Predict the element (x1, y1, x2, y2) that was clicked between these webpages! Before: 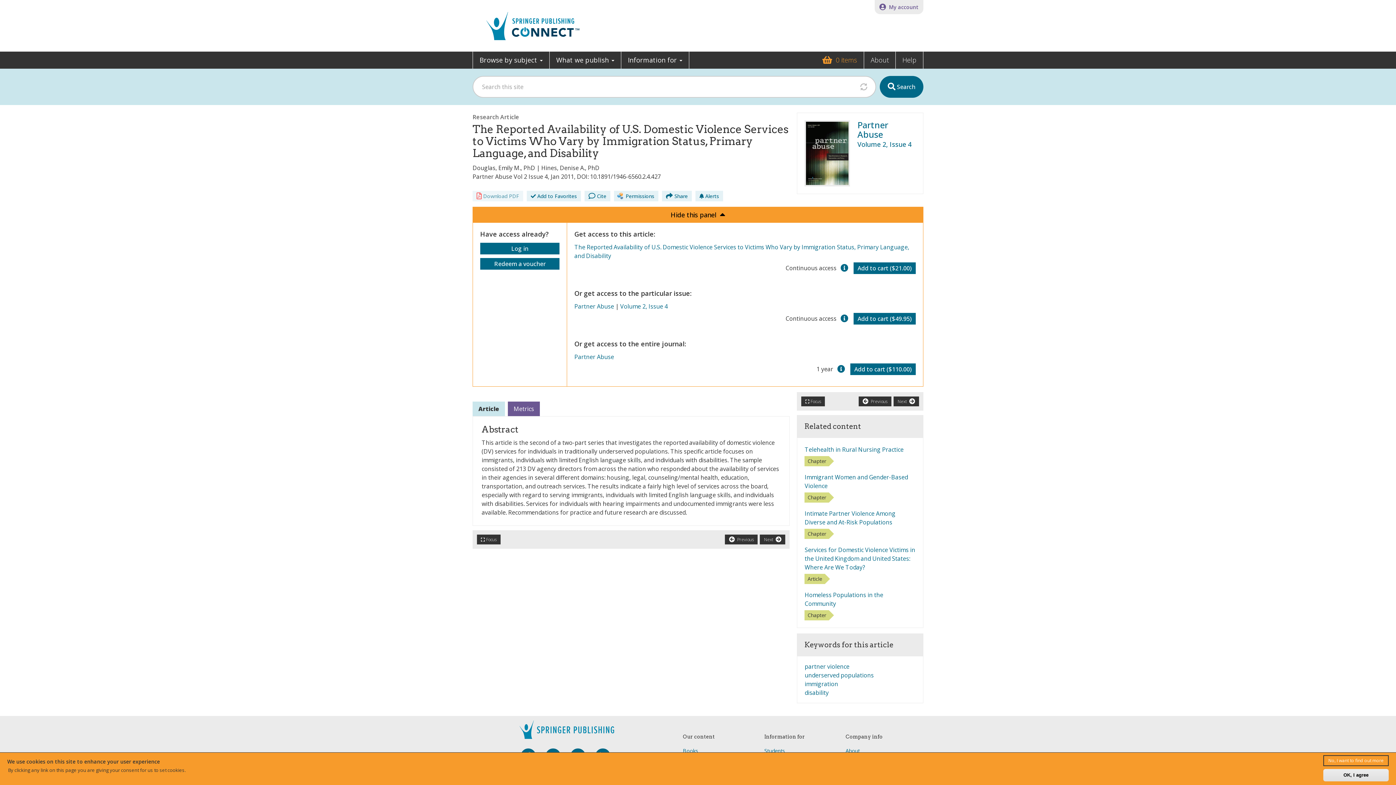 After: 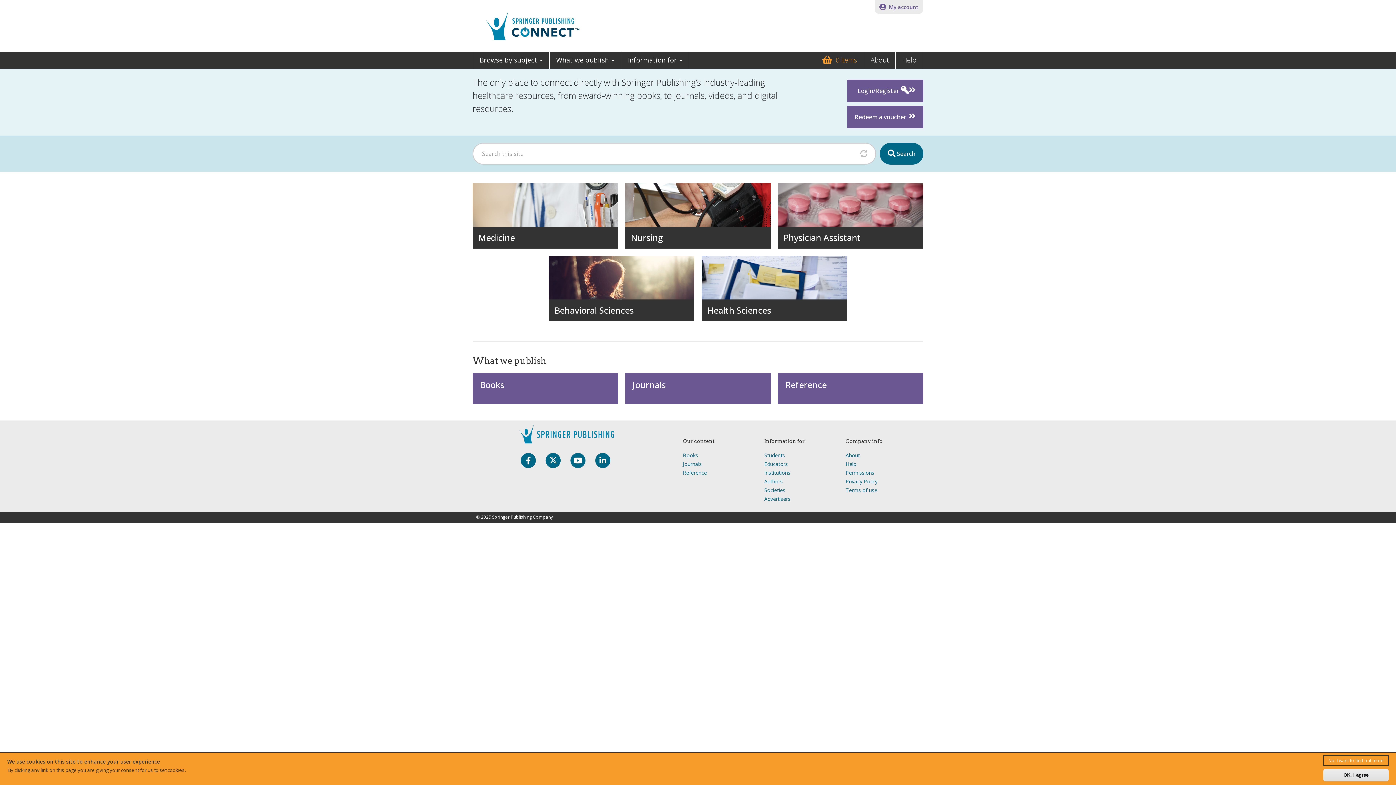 Action: bbox: (472, 0, 593, 43)